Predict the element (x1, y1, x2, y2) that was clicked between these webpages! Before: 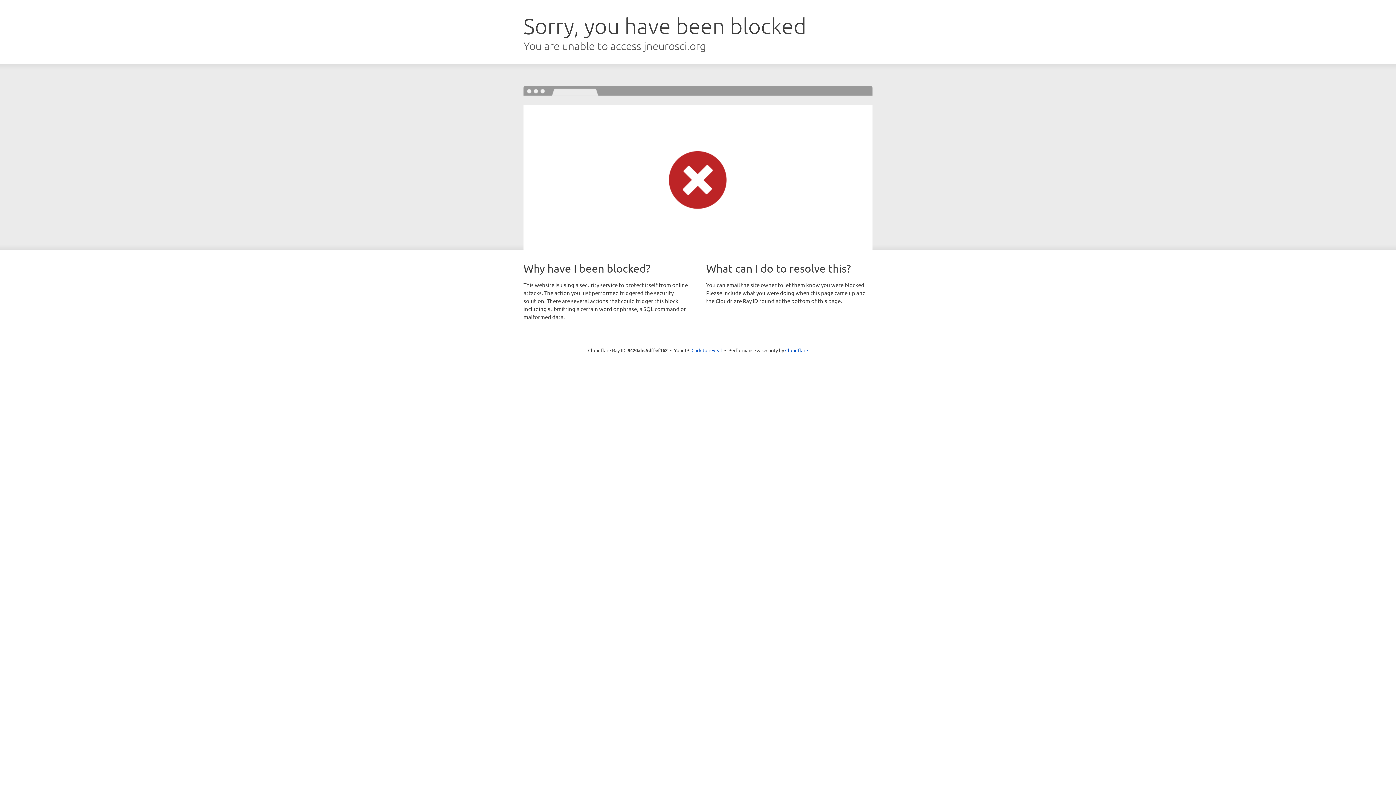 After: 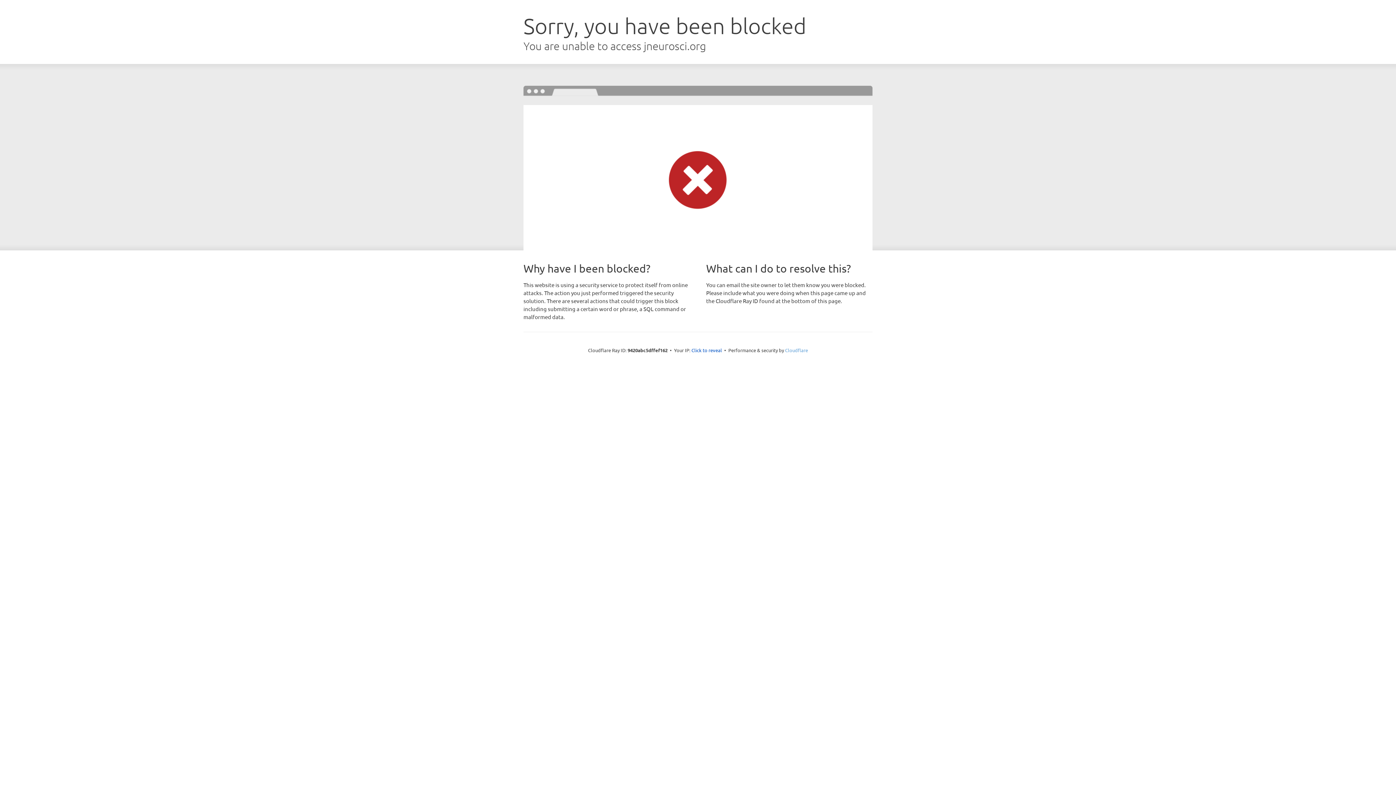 Action: bbox: (785, 347, 808, 353) label: Cloudflare